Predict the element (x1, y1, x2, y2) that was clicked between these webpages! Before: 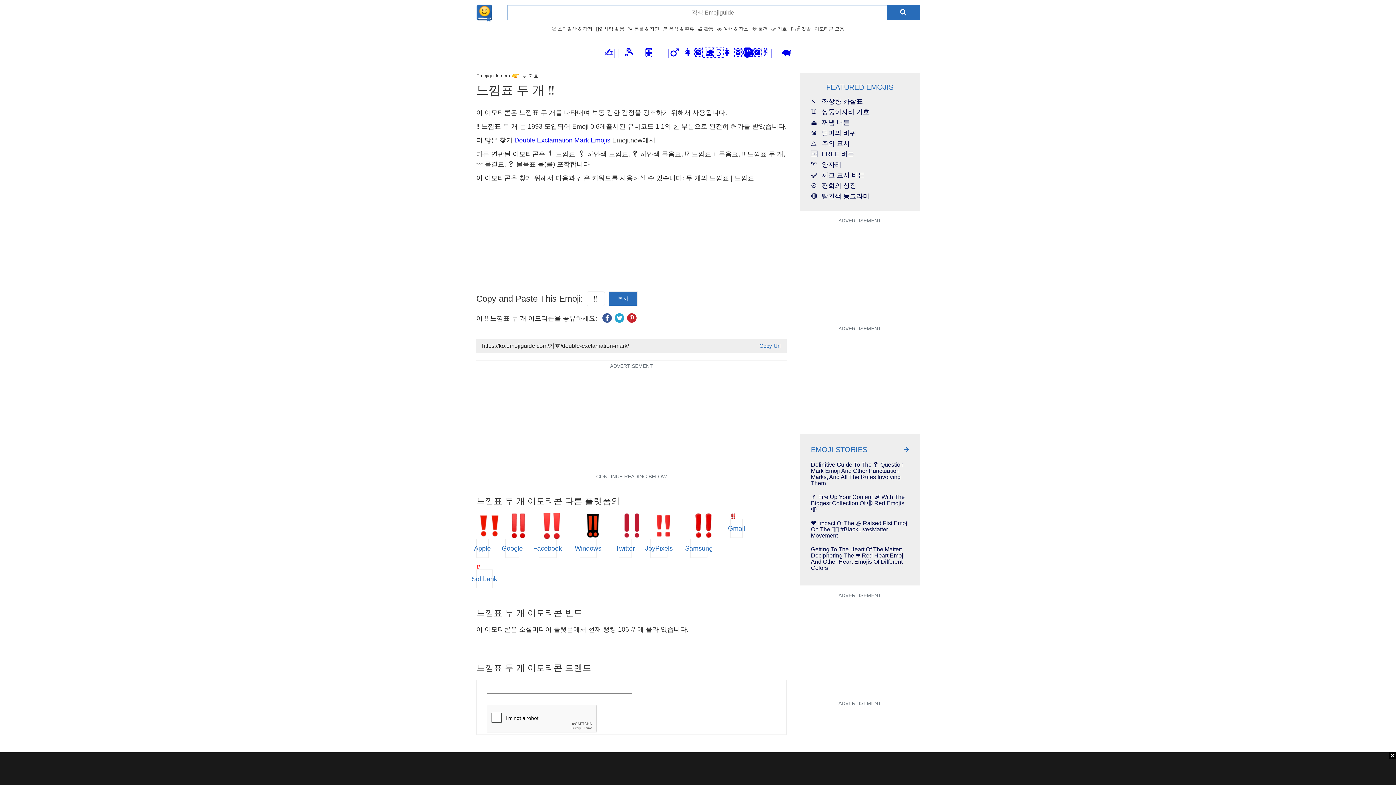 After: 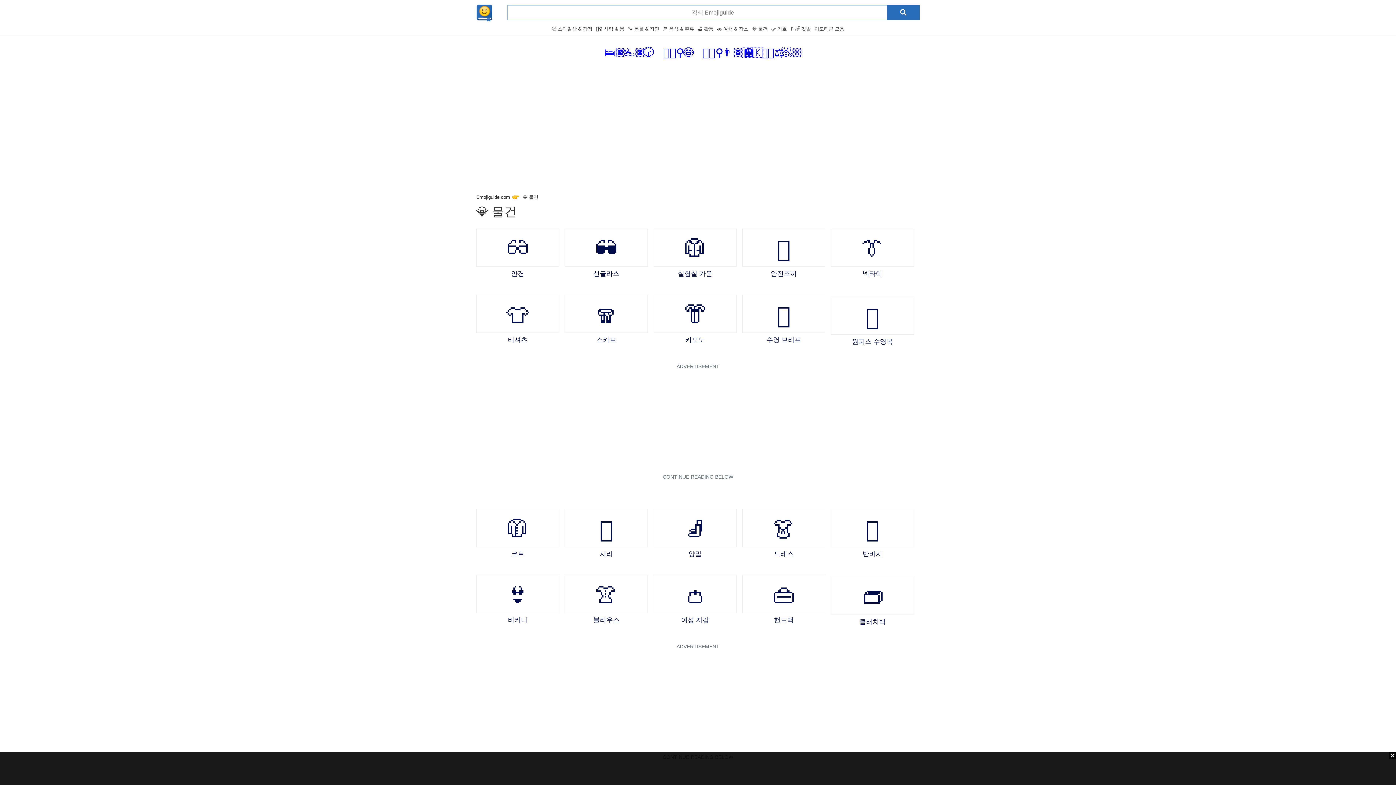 Action: label: 💎 물건 bbox: (752, 26, 767, 31)